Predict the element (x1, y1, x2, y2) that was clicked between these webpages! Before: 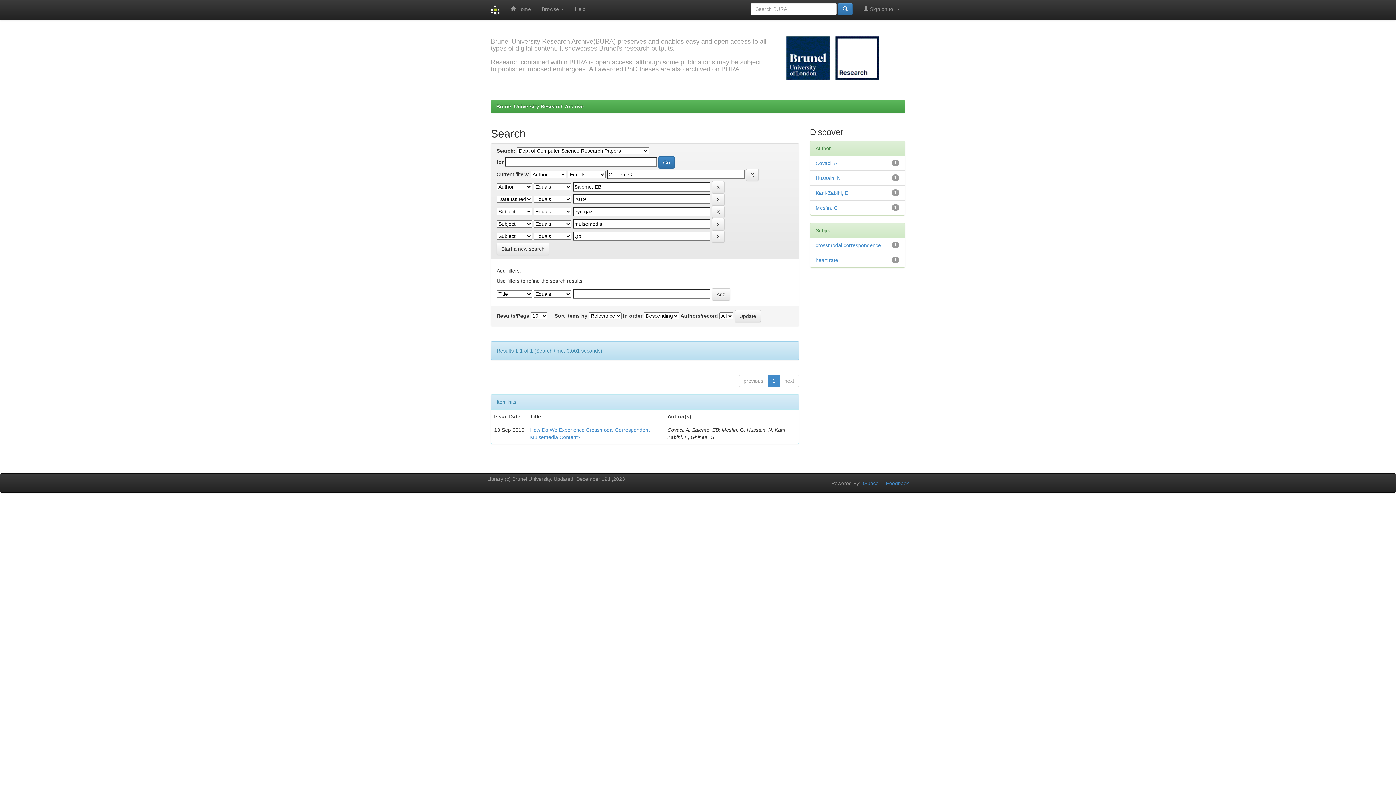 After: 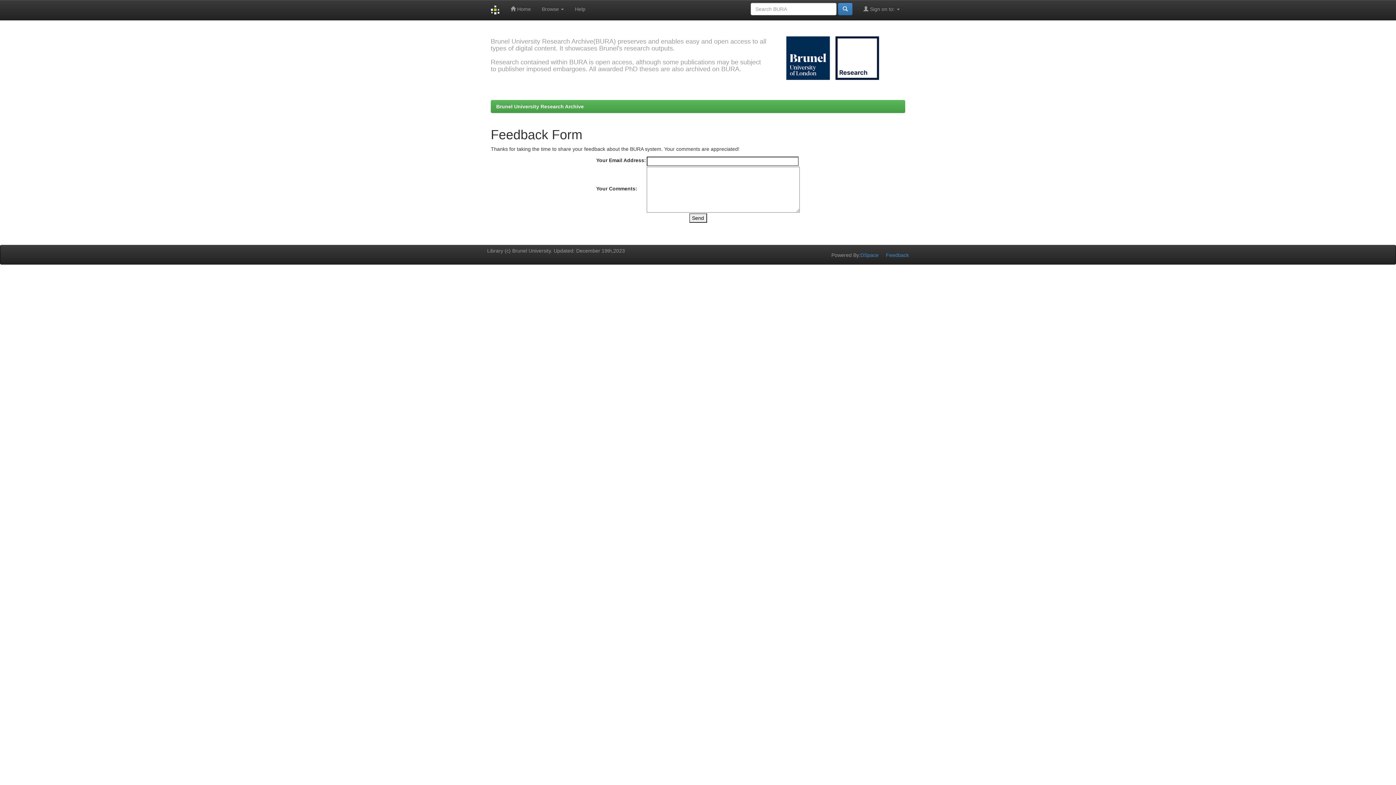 Action: label: Feedback bbox: (886, 480, 909, 486)